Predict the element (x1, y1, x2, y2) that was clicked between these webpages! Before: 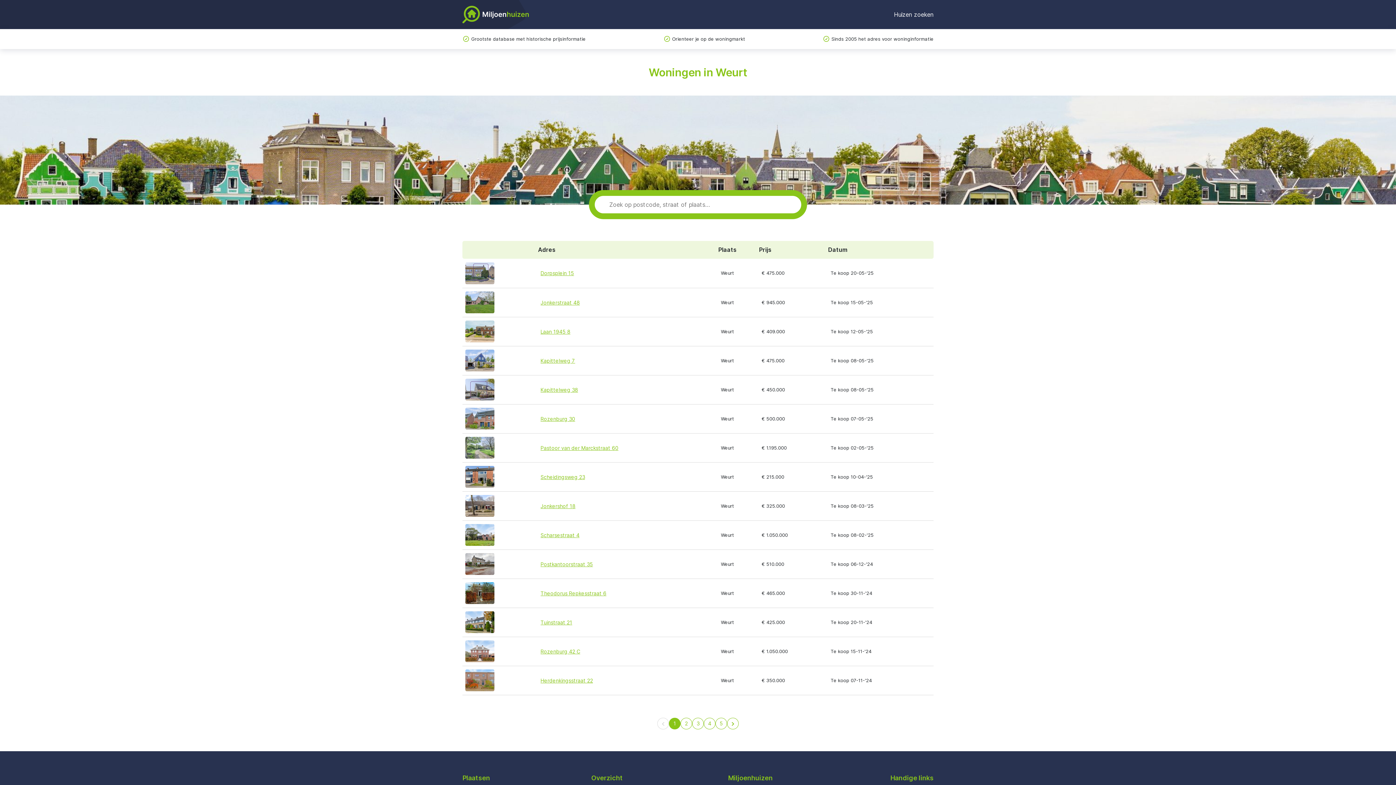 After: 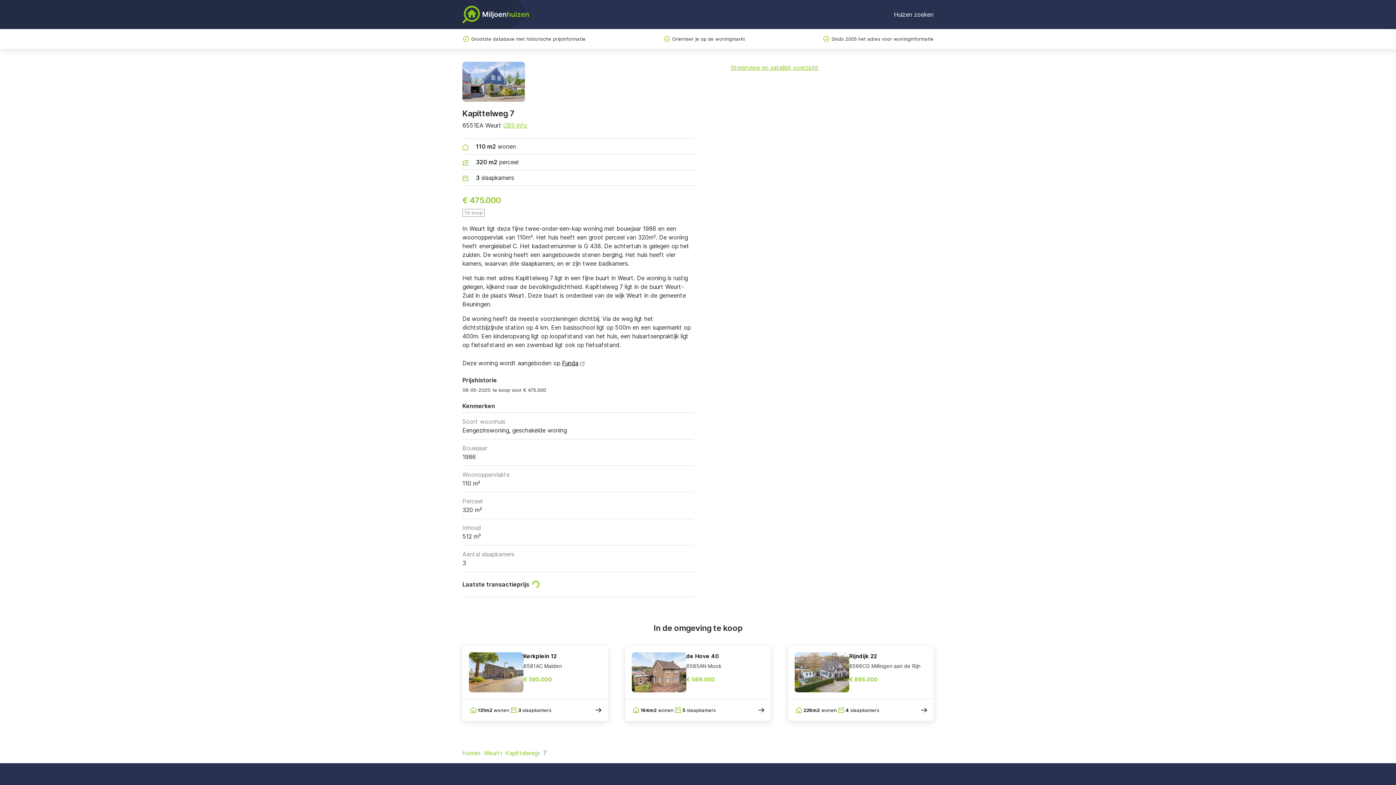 Action: label: Kapittelweg 7 bbox: (540, 357, 575, 364)